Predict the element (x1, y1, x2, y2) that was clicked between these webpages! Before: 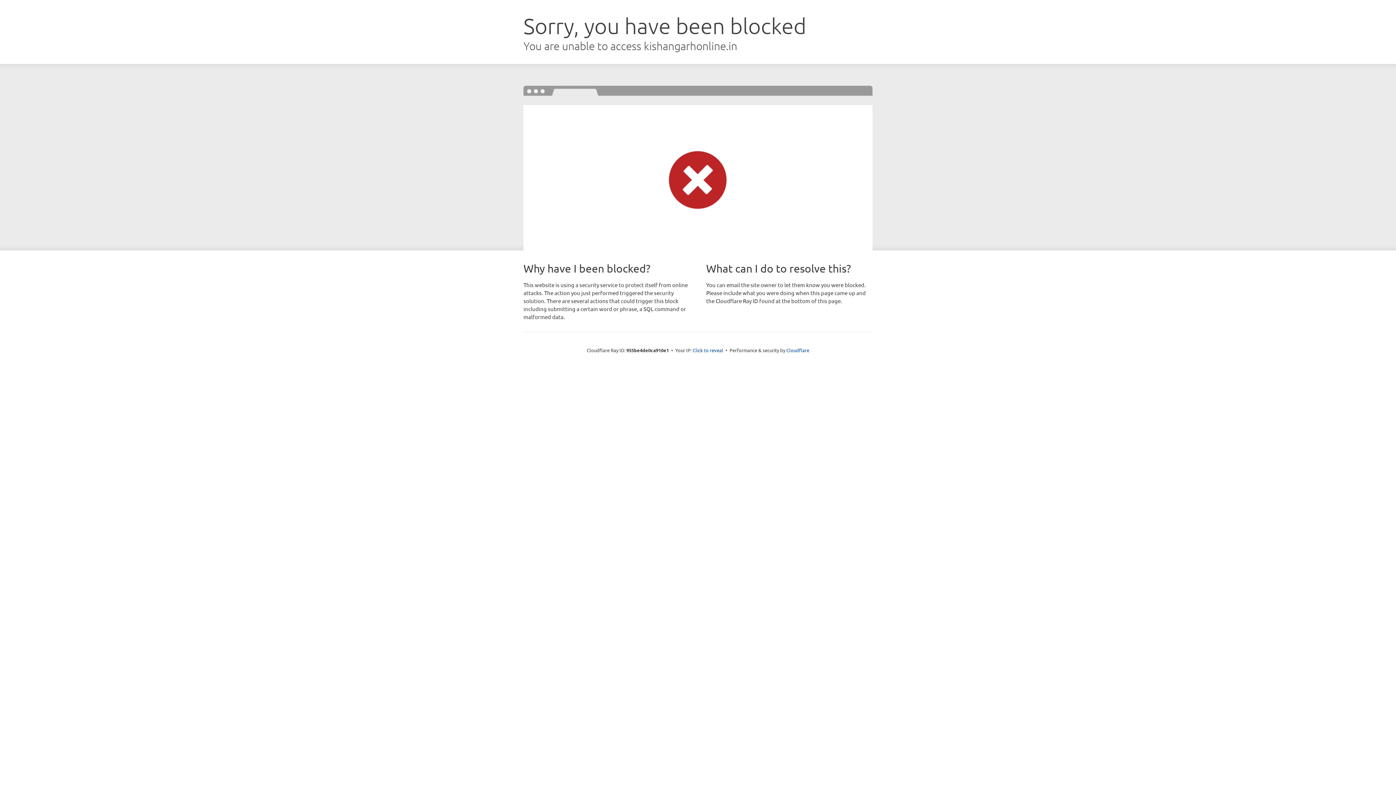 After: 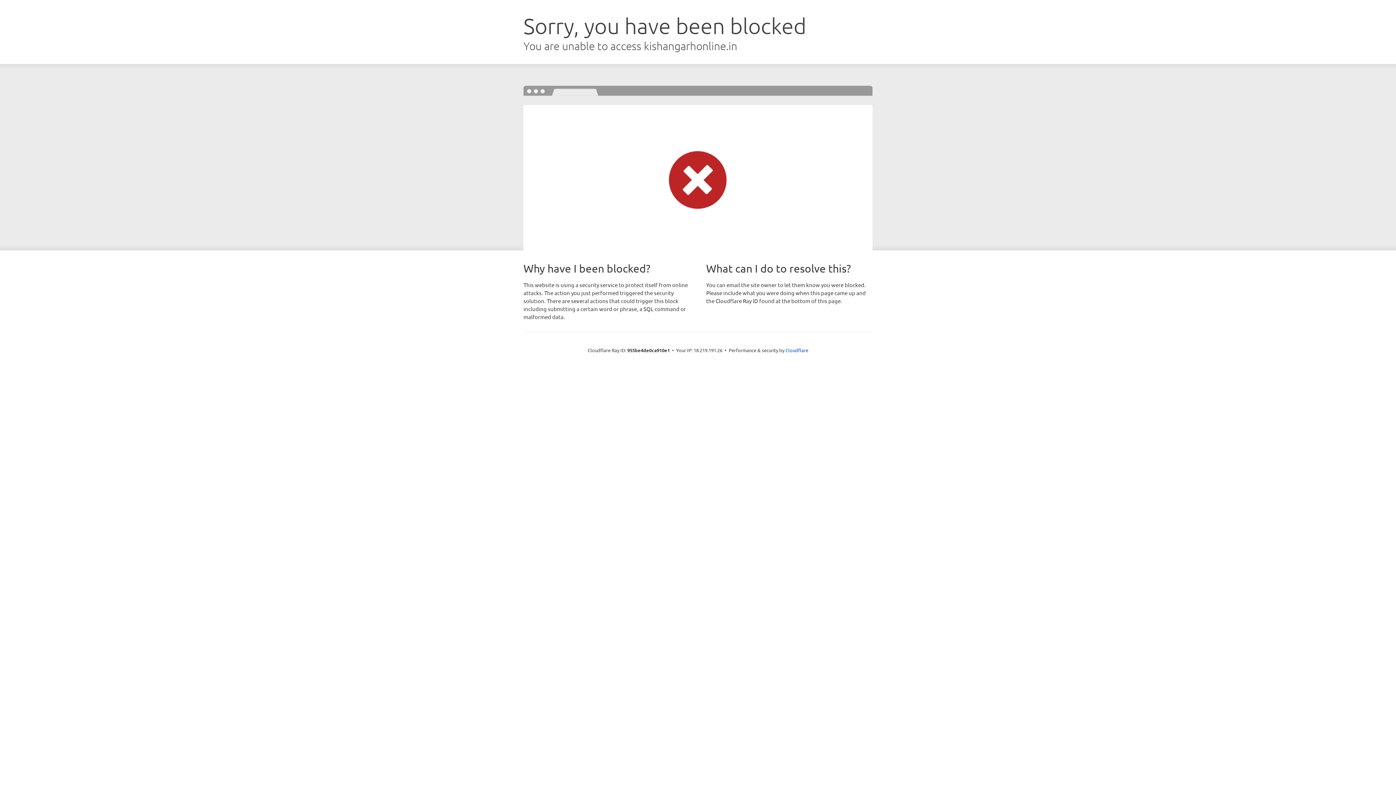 Action: label: Click to reveal bbox: (692, 346, 723, 353)